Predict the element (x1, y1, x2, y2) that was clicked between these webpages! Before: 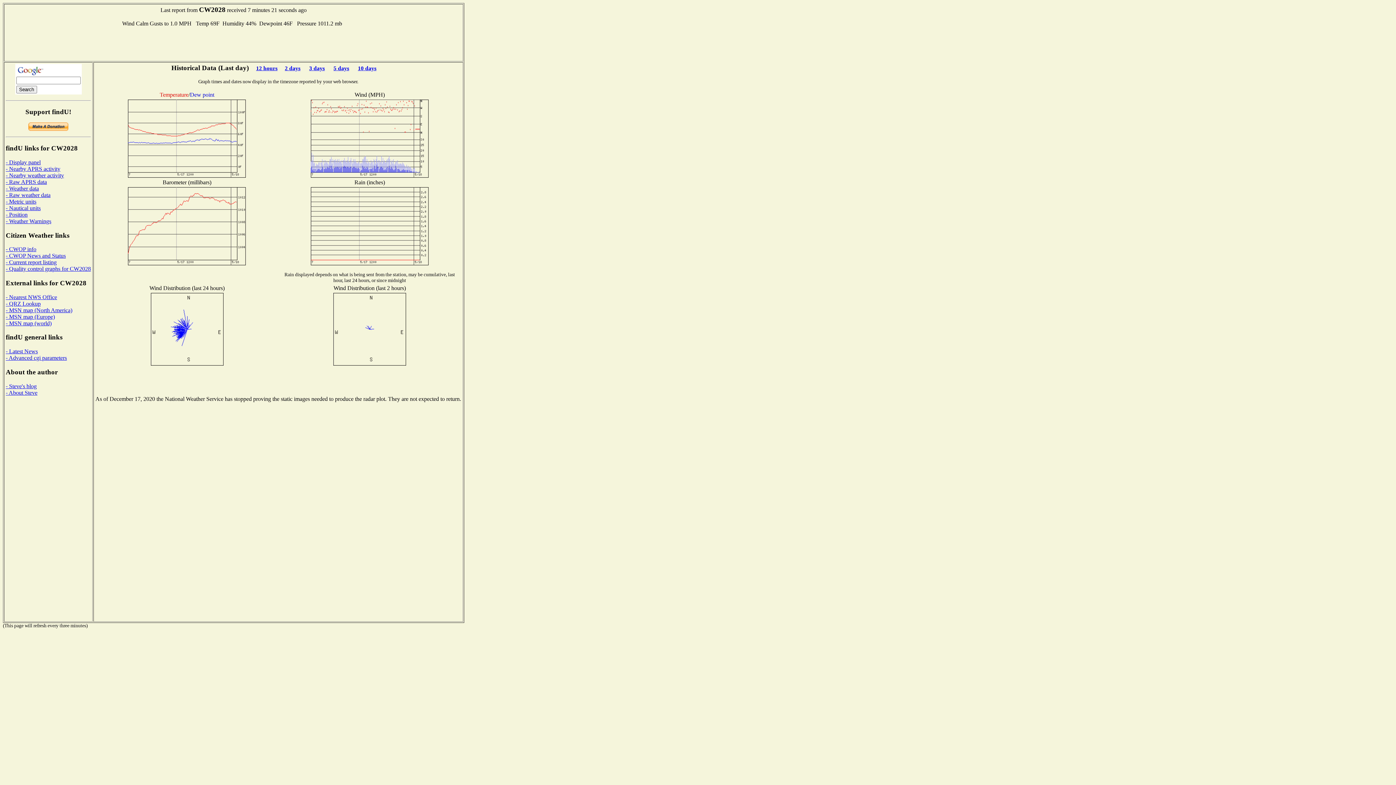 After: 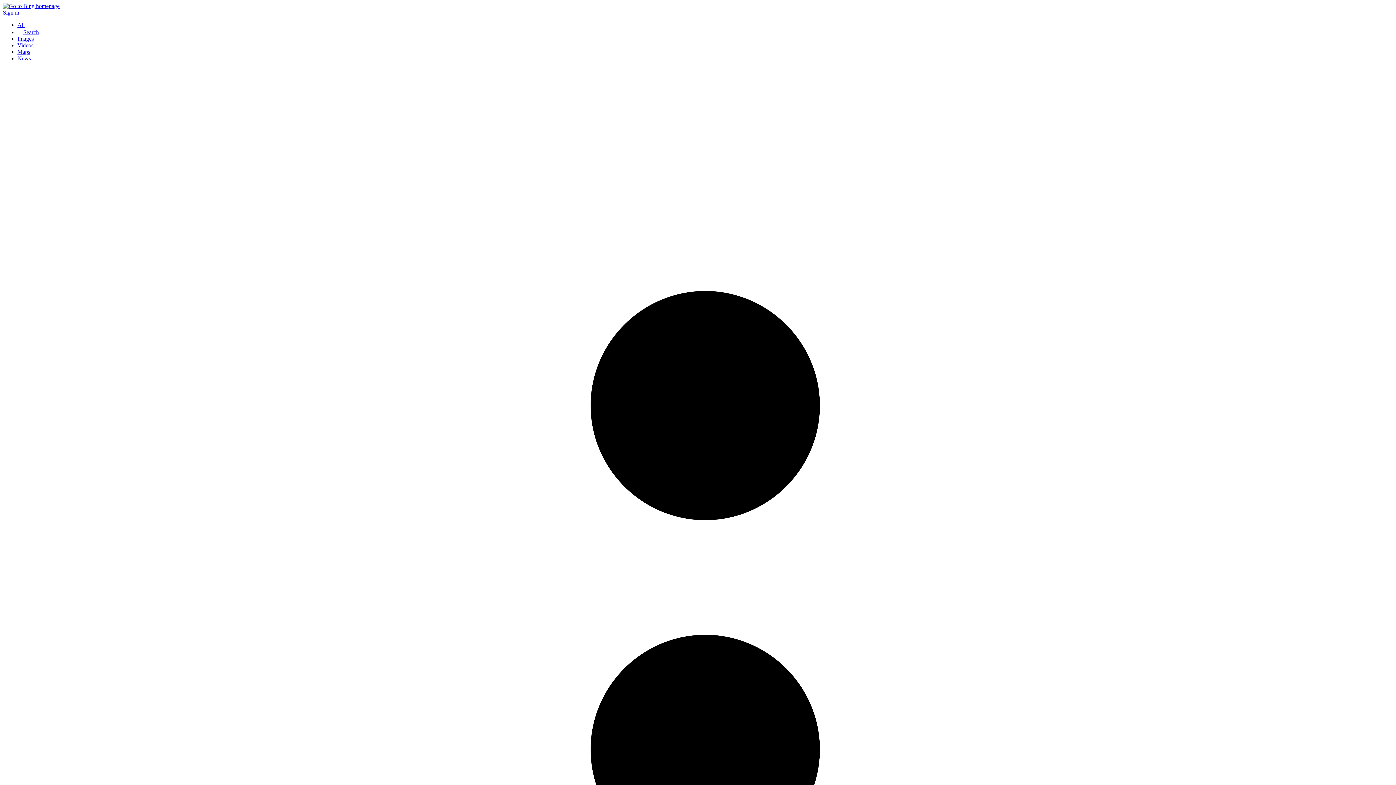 Action: label: - MSN map (North America) bbox: (5, 307, 72, 313)